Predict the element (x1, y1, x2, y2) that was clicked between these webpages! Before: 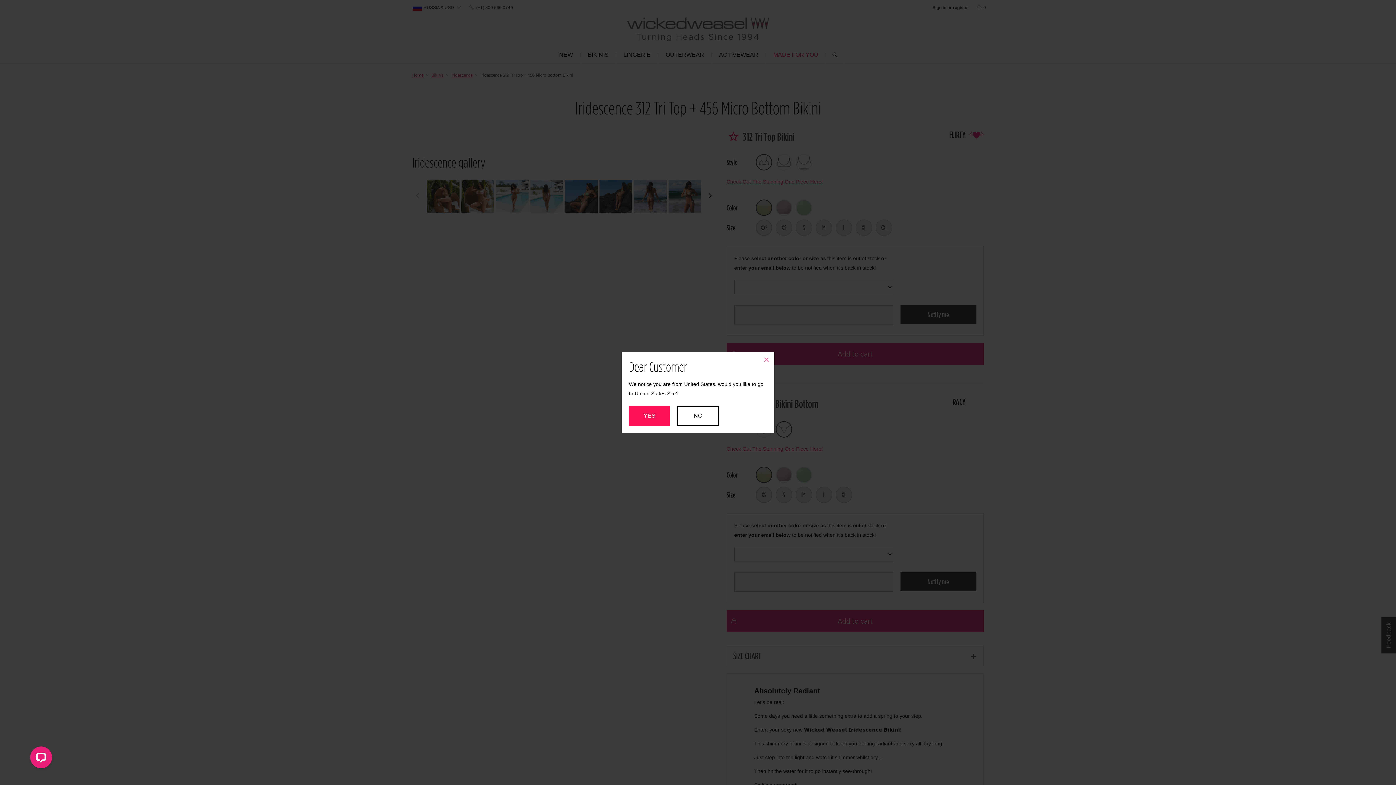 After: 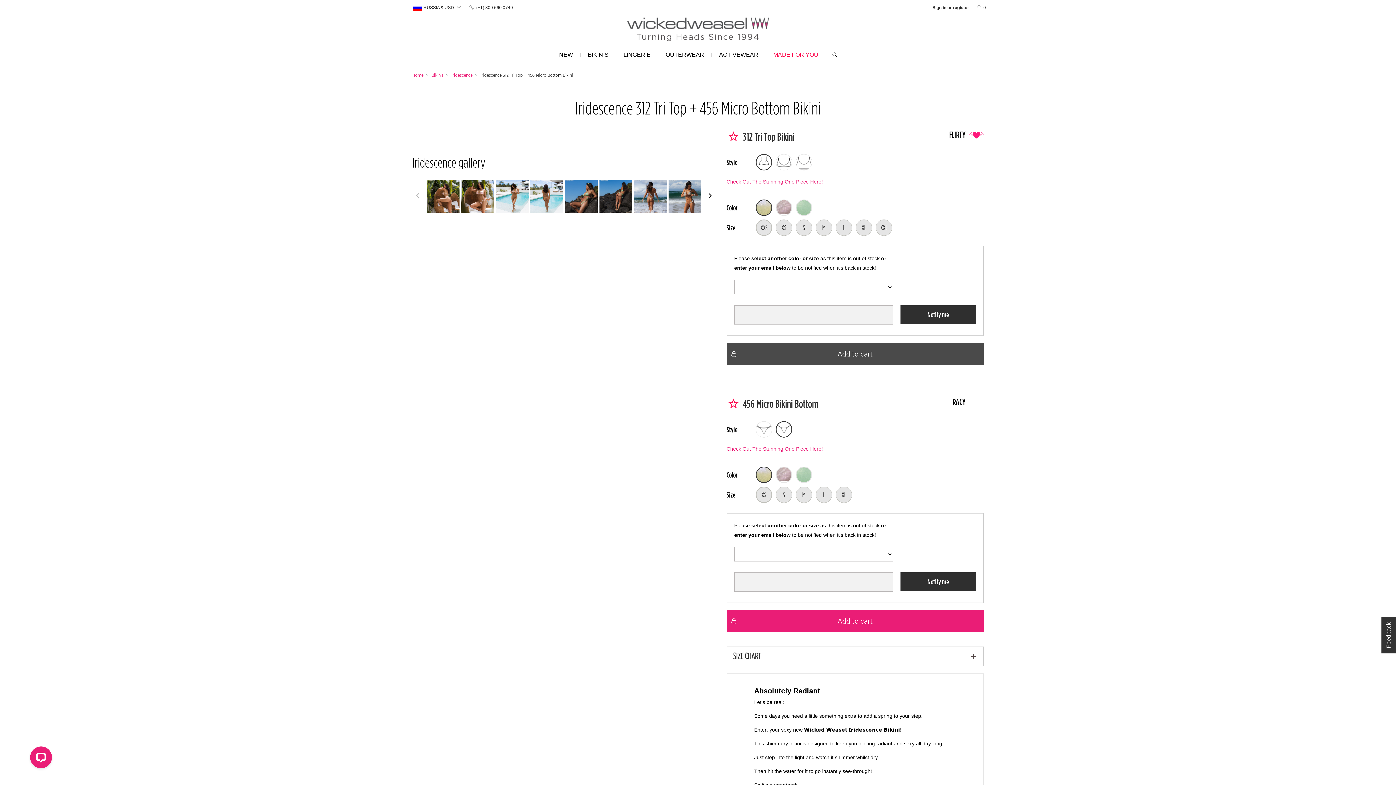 Action: bbox: (758, 351, 774, 367) label: ×